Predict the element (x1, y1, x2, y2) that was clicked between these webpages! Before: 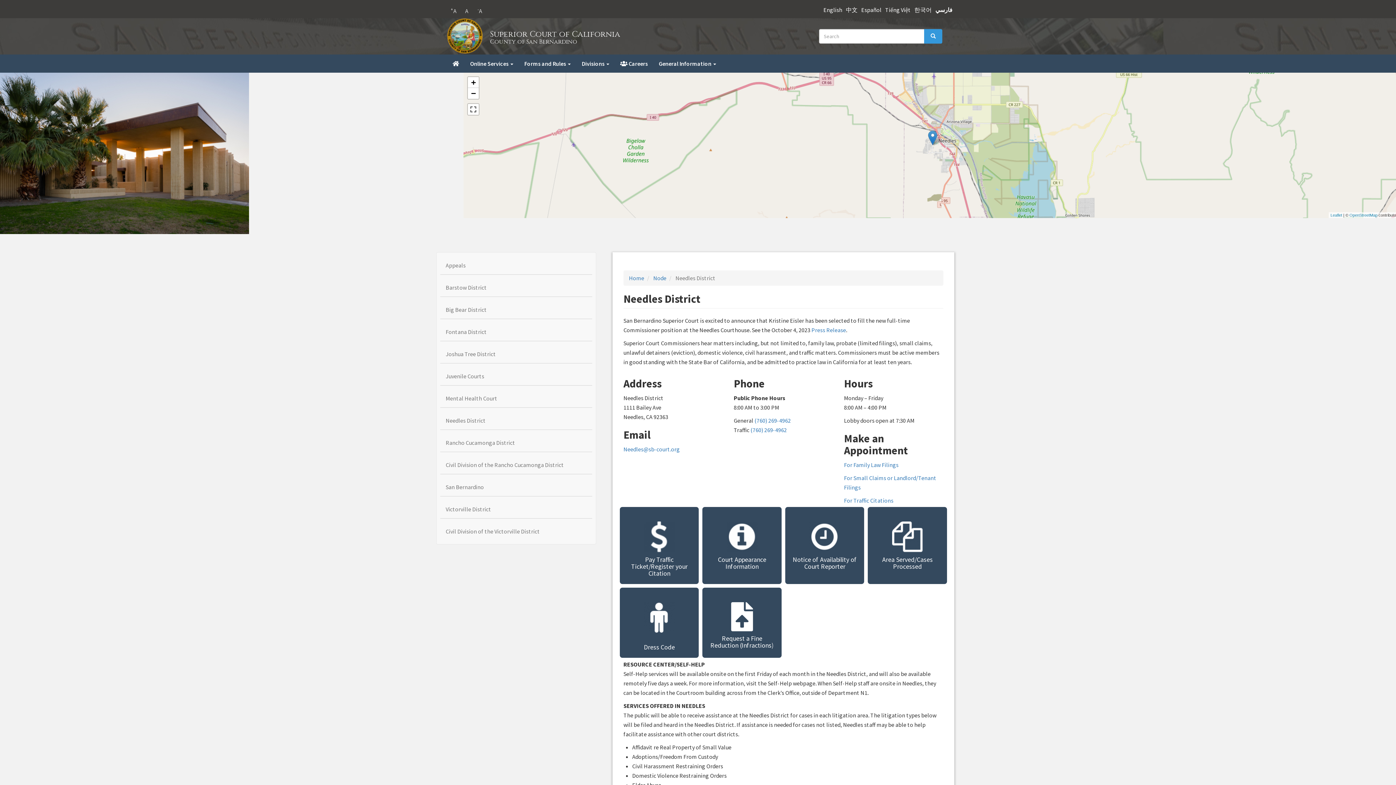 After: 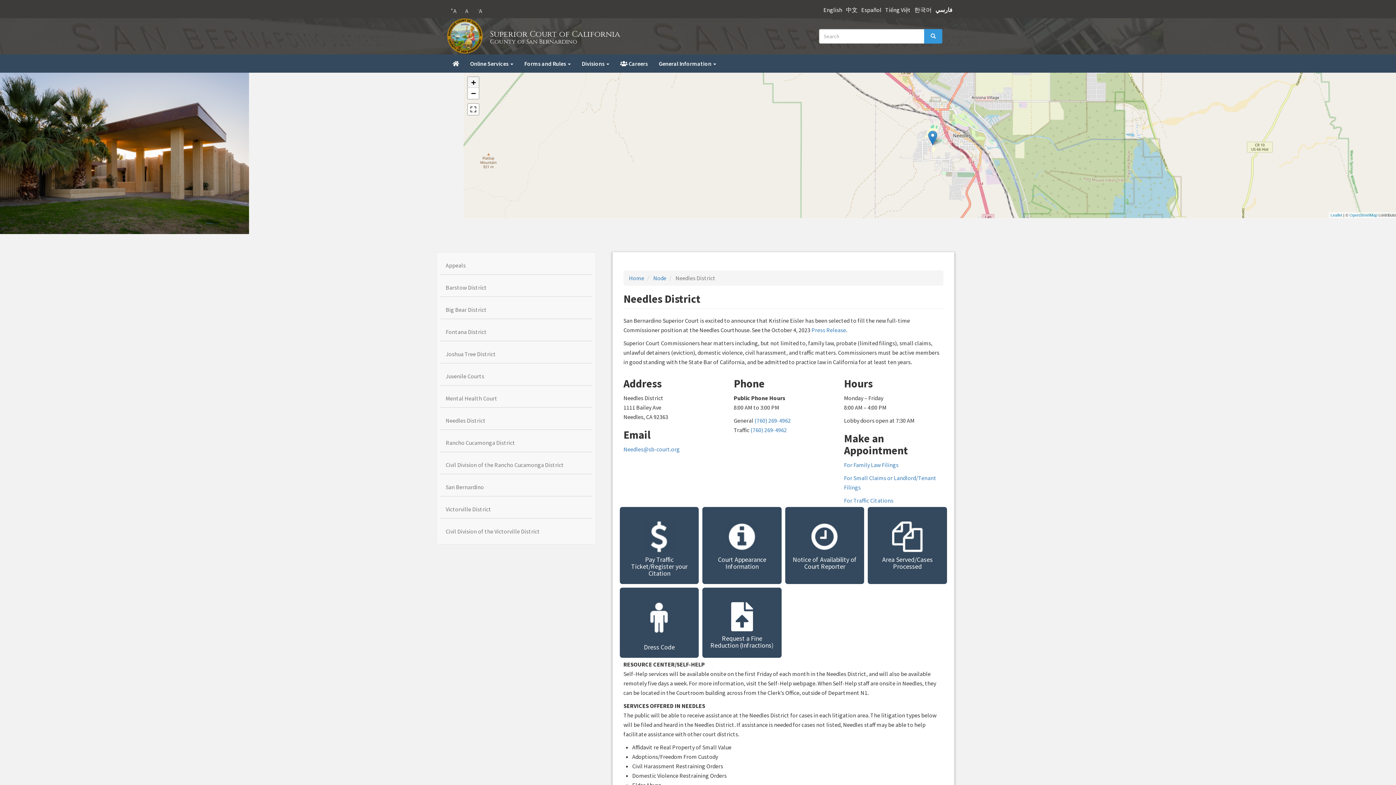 Action: label: Zoom in bbox: (467, 77, 478, 88)